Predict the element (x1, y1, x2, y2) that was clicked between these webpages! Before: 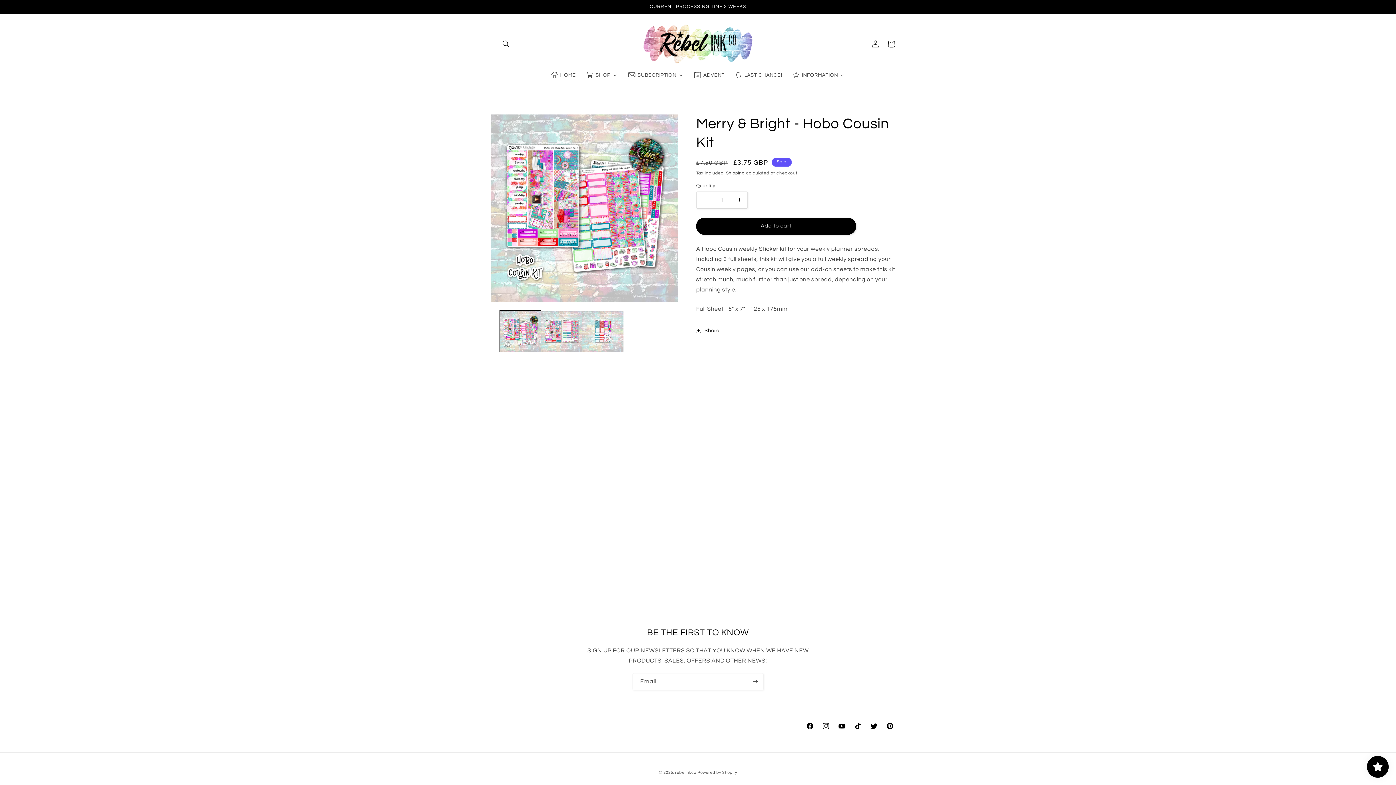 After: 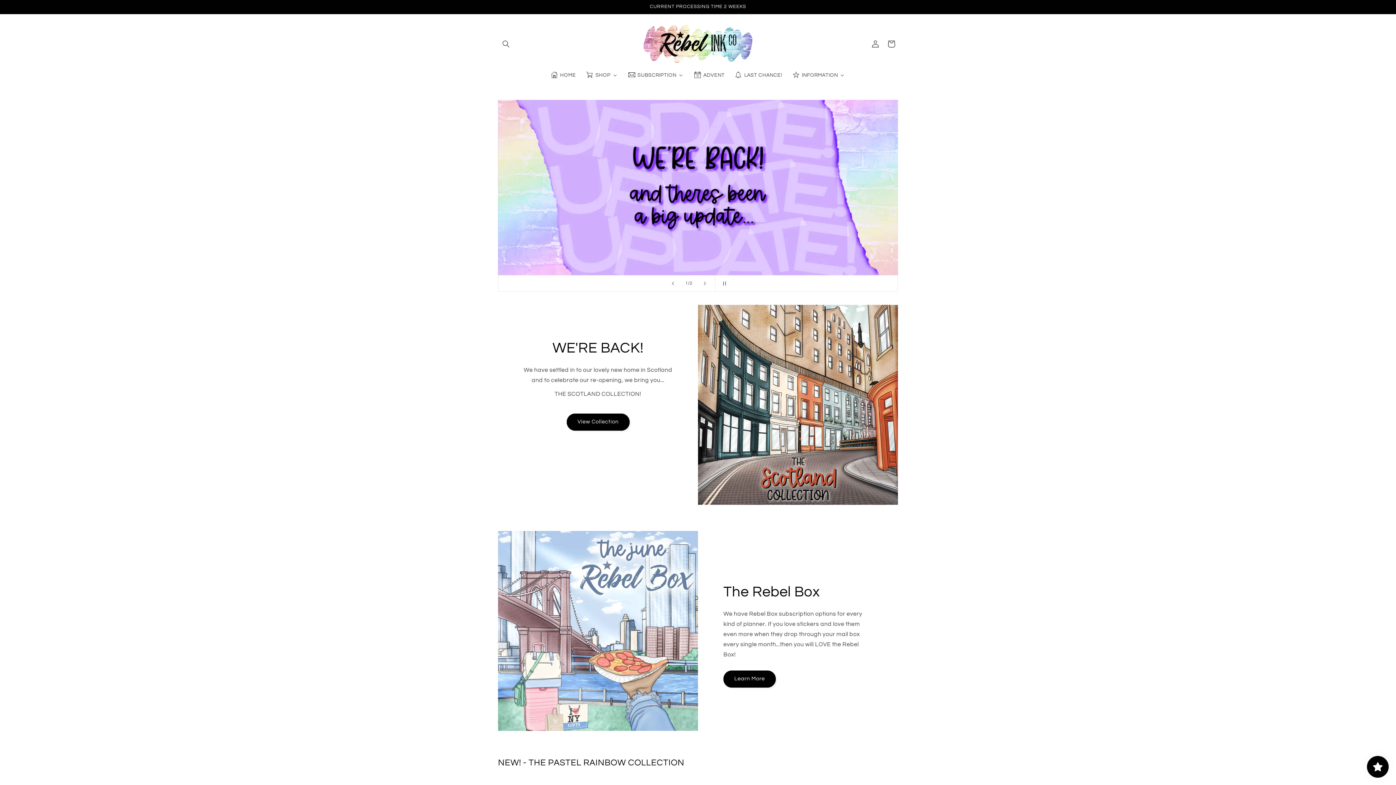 Action: bbox: (545, 66, 581, 83) label: HOME